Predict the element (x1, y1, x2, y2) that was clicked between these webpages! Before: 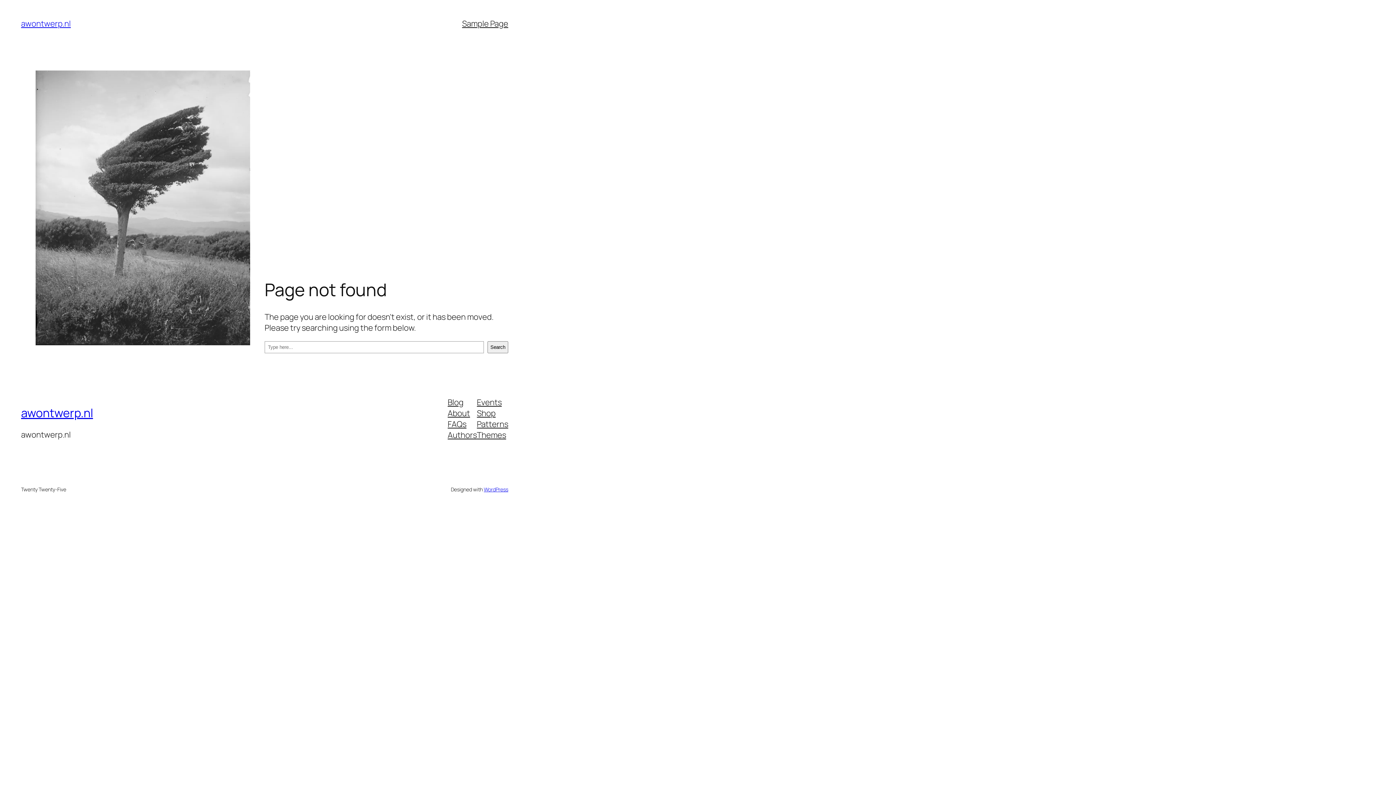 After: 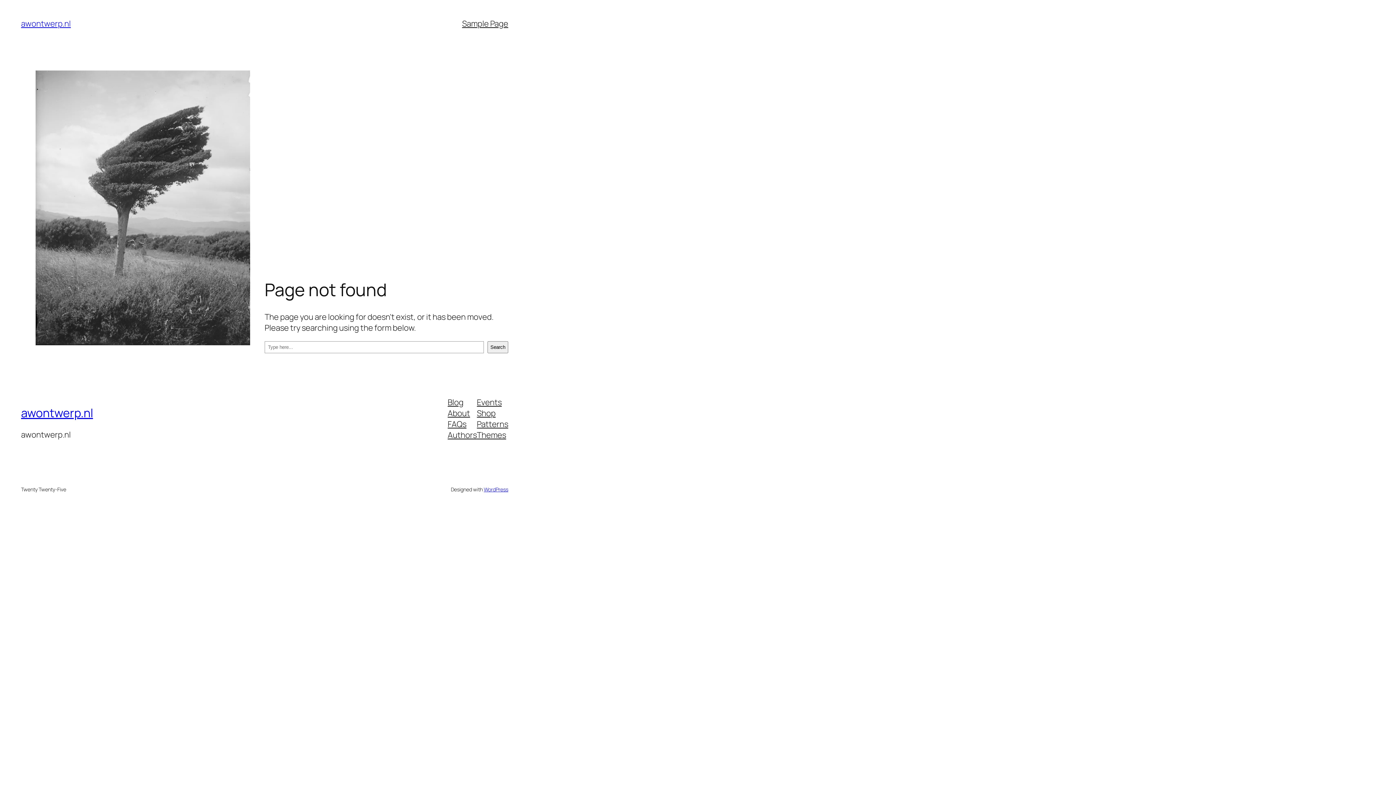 Action: label: Patterns bbox: (477, 418, 508, 429)